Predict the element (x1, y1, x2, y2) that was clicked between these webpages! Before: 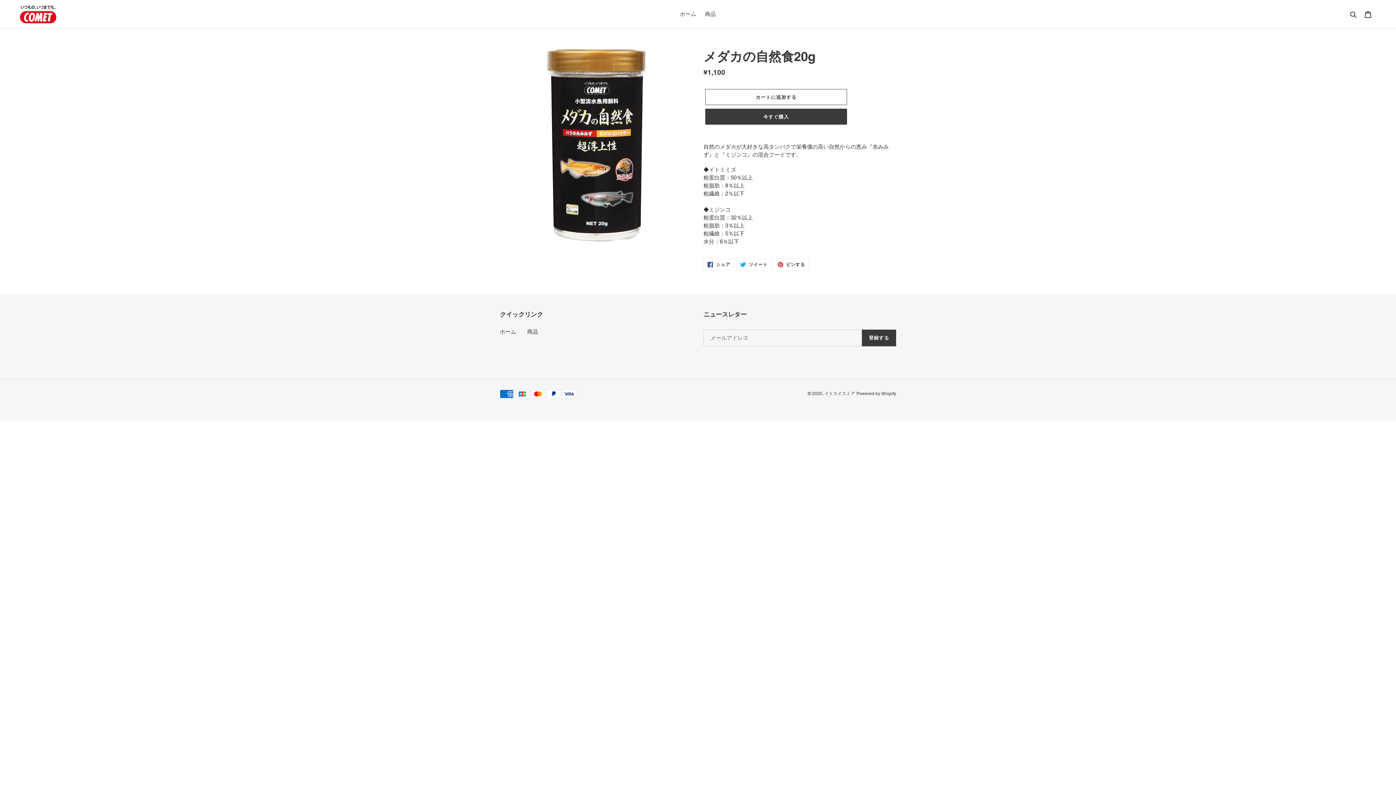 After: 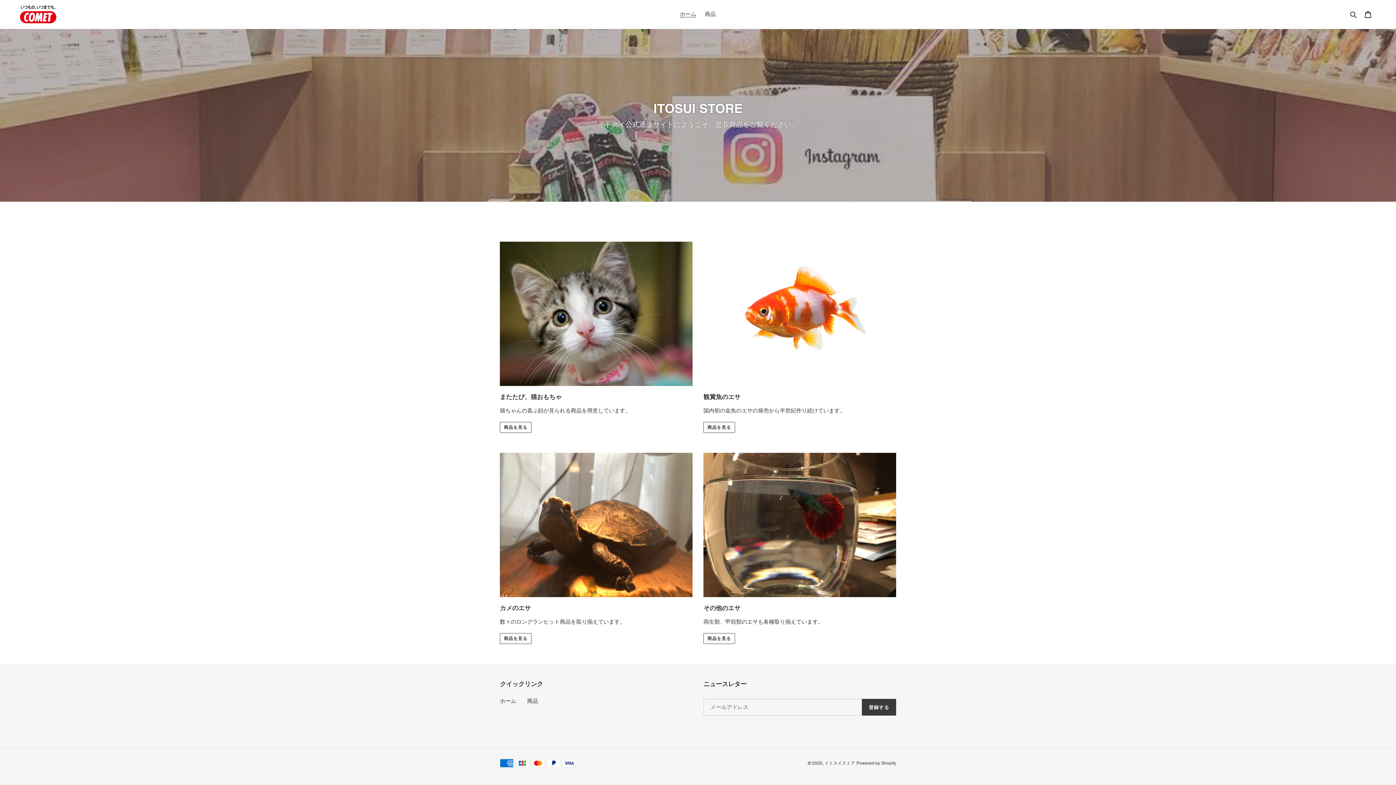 Action: bbox: (676, 9, 700, 19) label: ホーム